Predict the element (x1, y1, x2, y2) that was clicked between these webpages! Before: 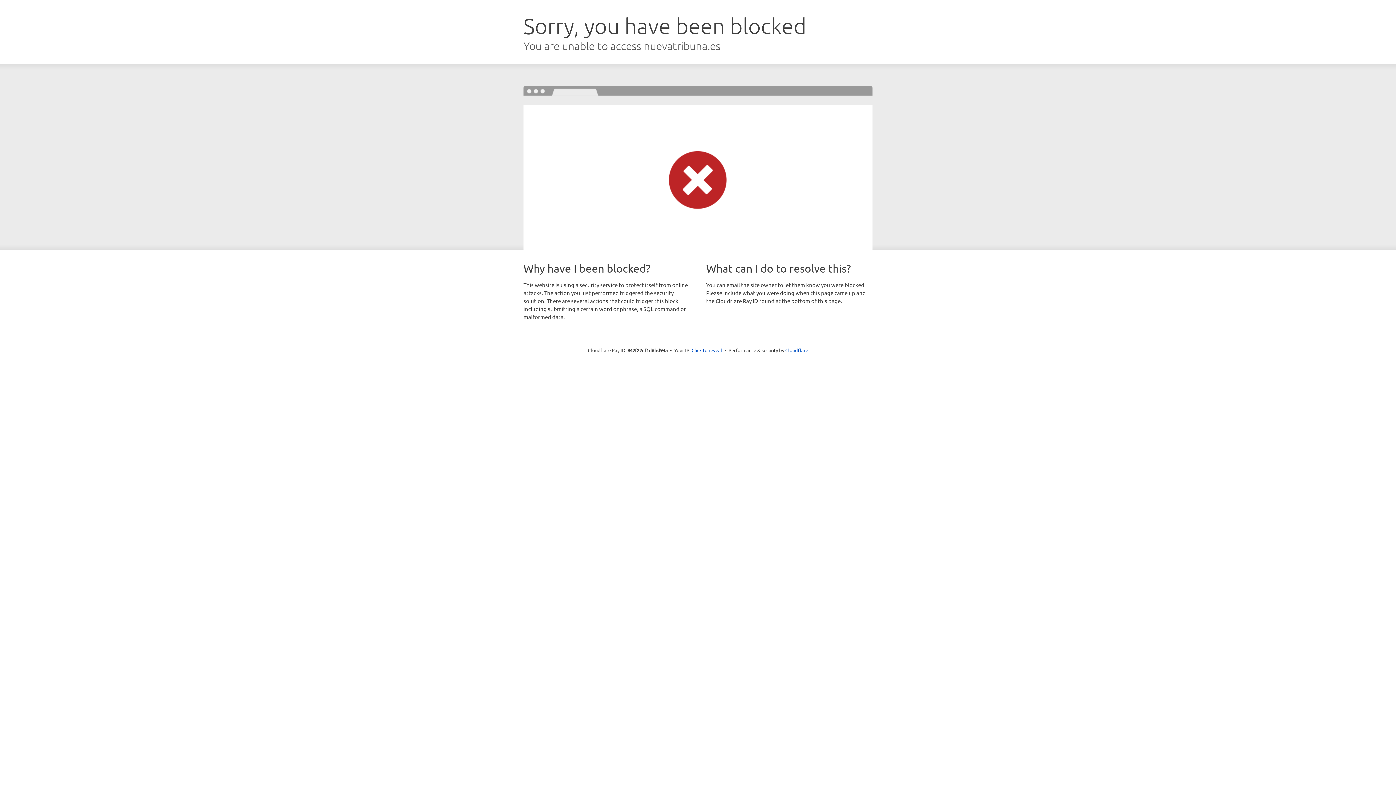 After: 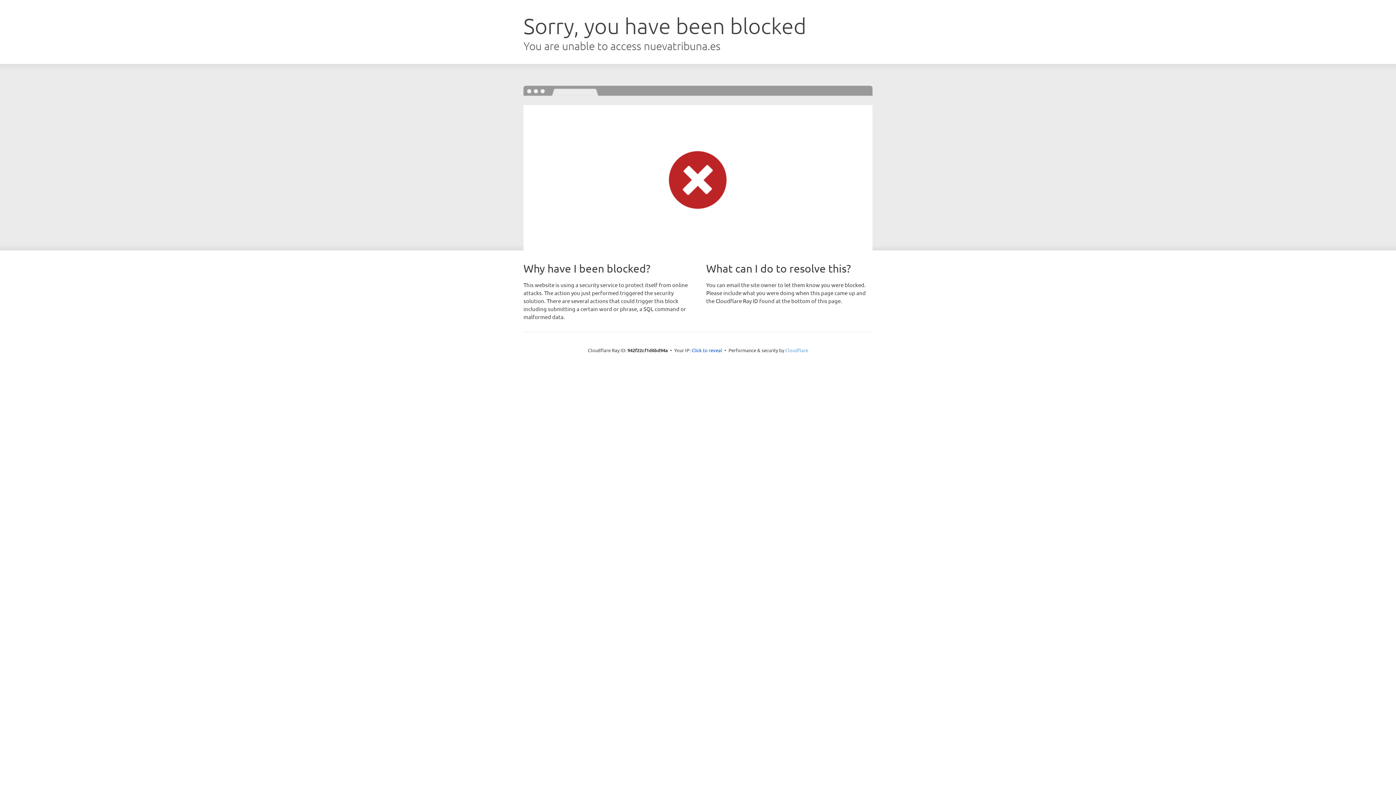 Action: bbox: (785, 347, 808, 353) label: Cloudflare